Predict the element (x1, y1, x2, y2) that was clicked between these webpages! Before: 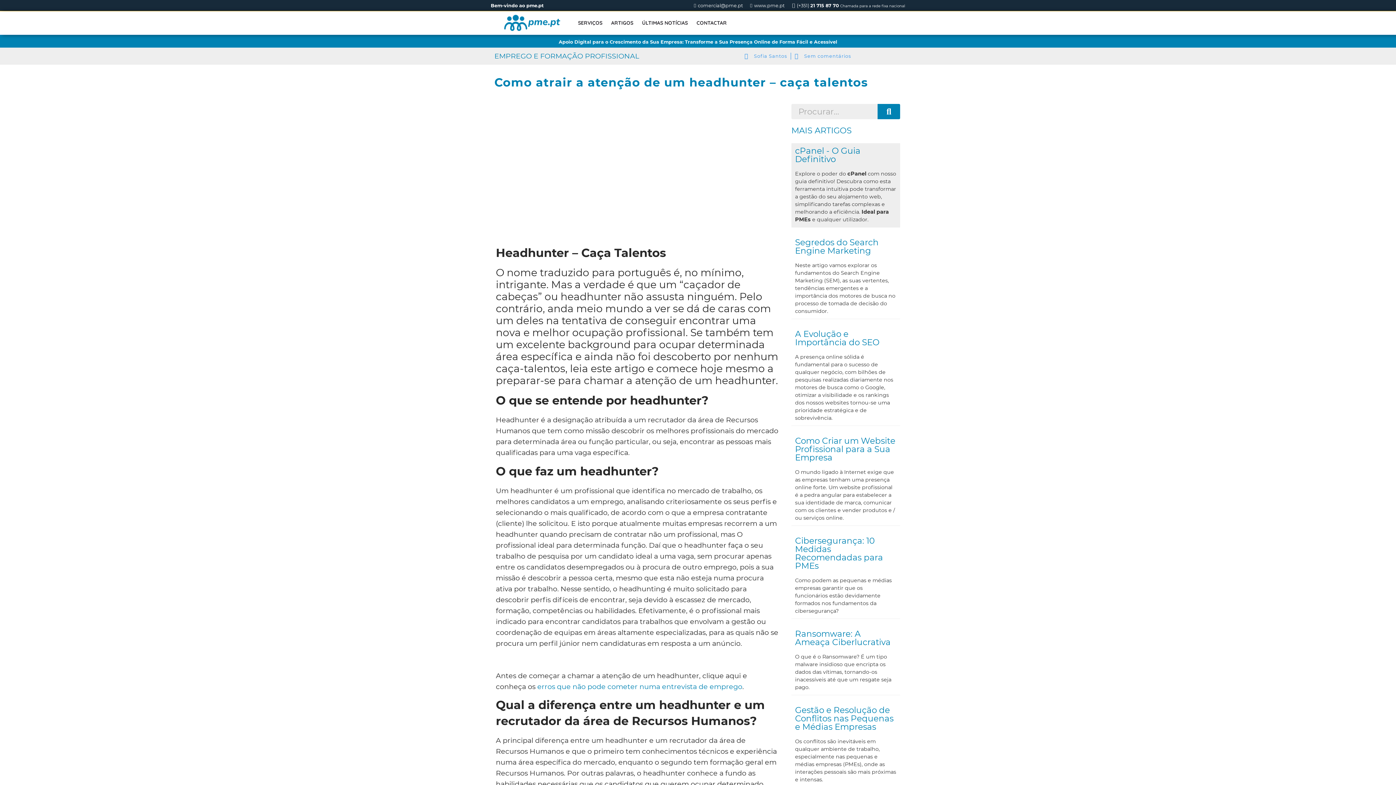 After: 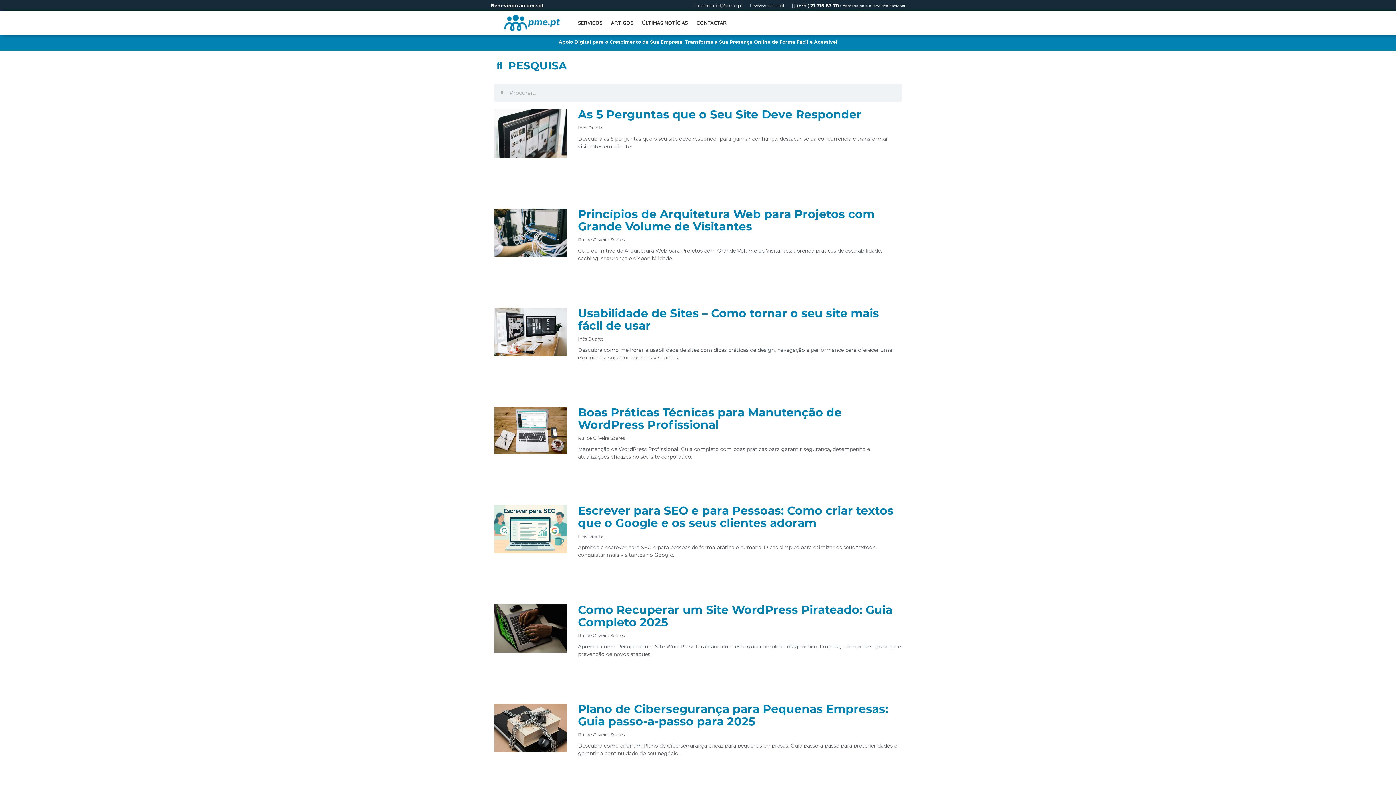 Action: label: Procurar bbox: (877, 104, 900, 119)